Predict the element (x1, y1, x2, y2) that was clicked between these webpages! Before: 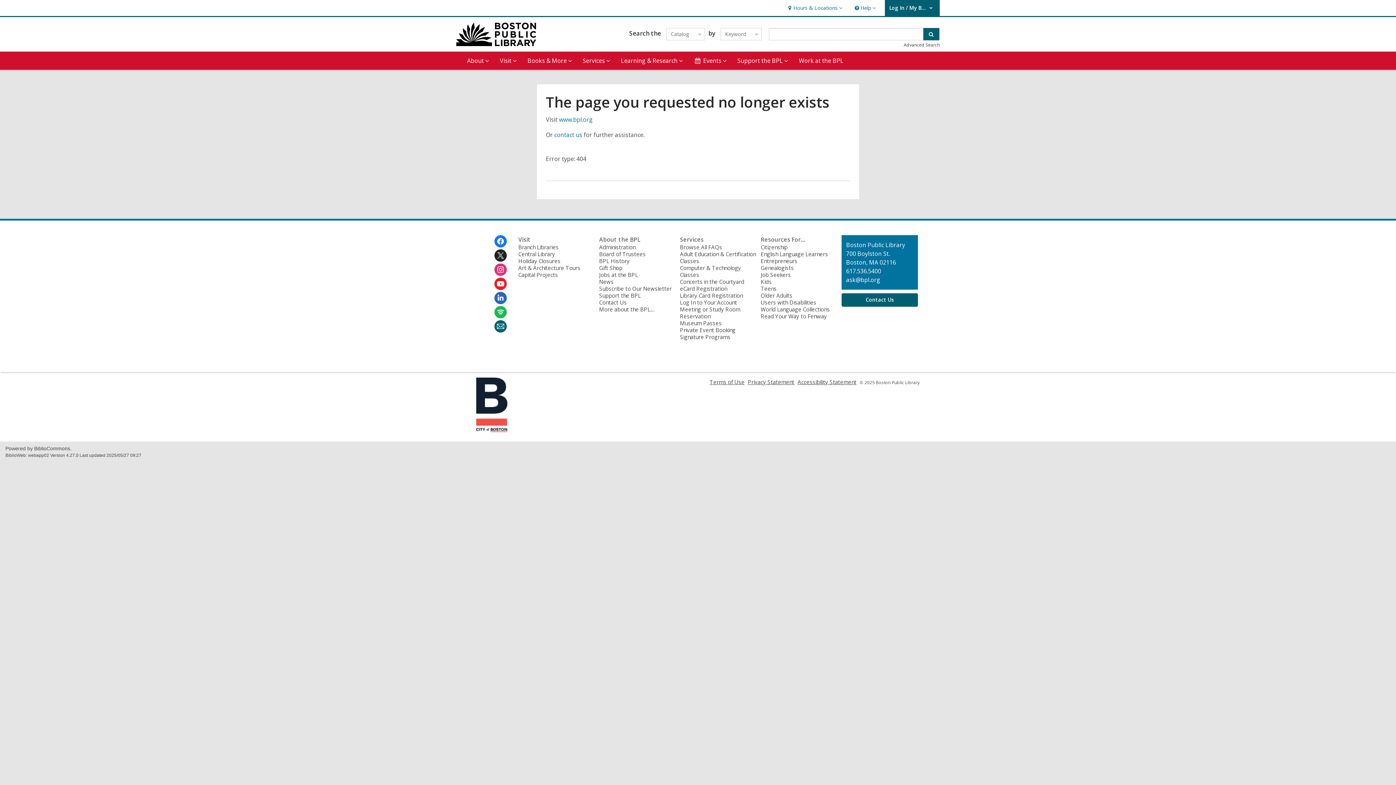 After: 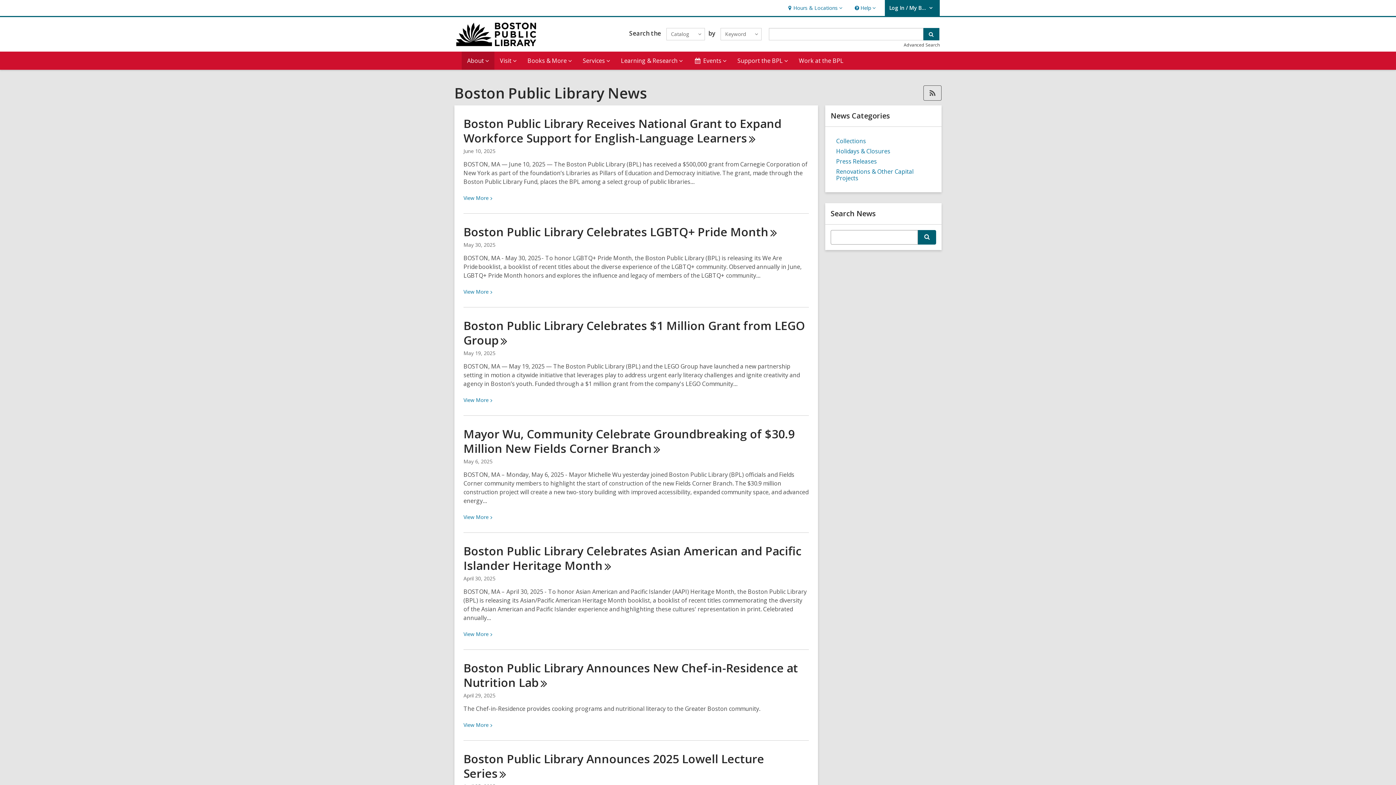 Action: bbox: (599, 278, 613, 285) label: News